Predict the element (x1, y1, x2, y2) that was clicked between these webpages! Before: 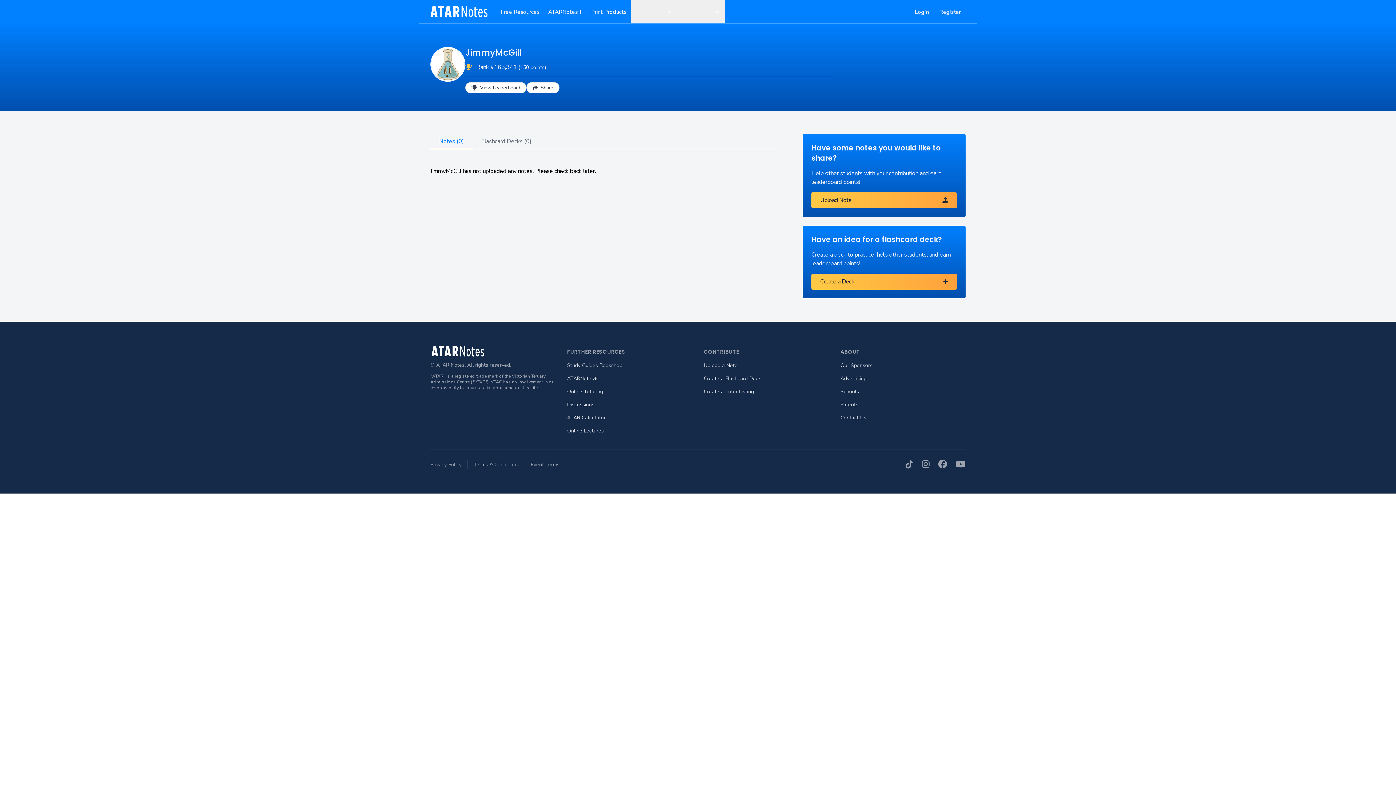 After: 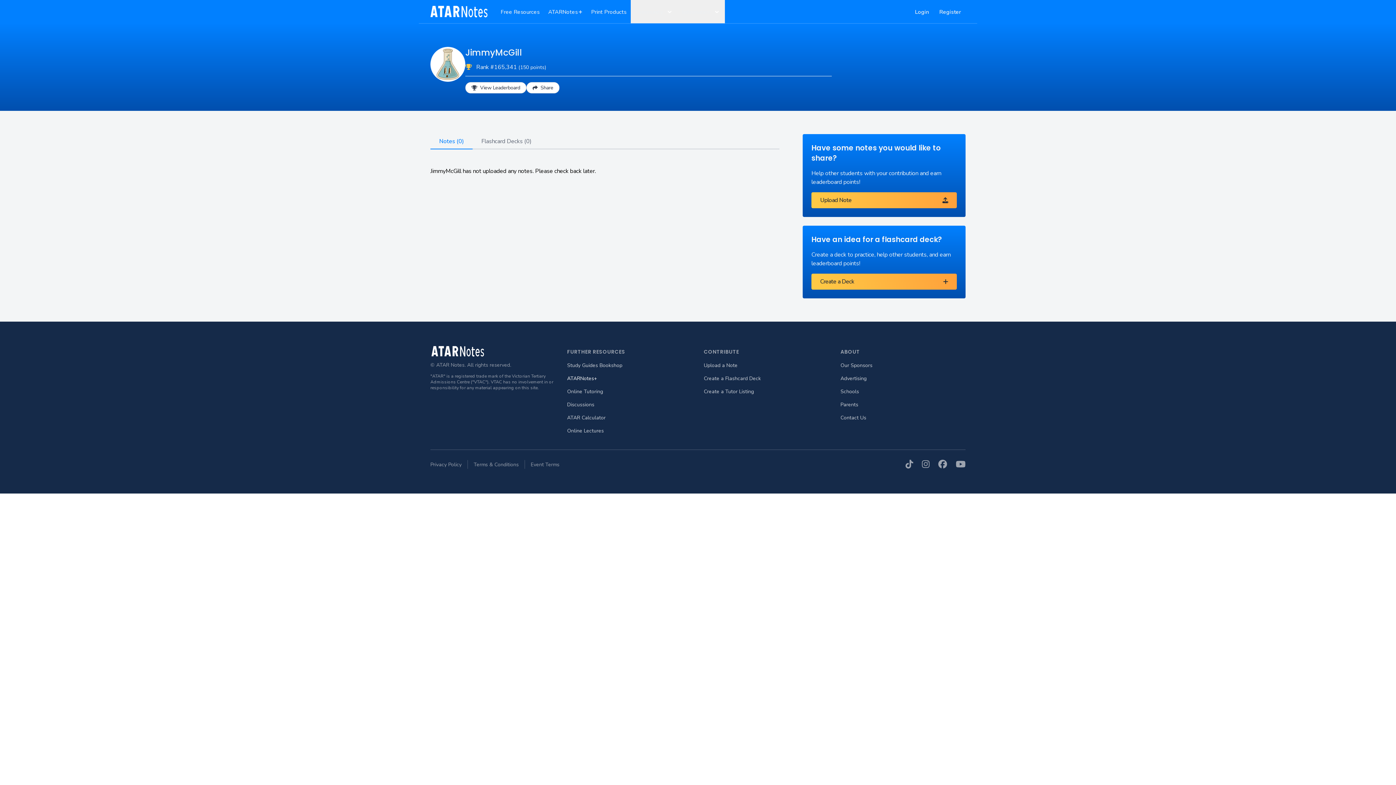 Action: label: ATARNotes+ bbox: (567, 375, 597, 382)